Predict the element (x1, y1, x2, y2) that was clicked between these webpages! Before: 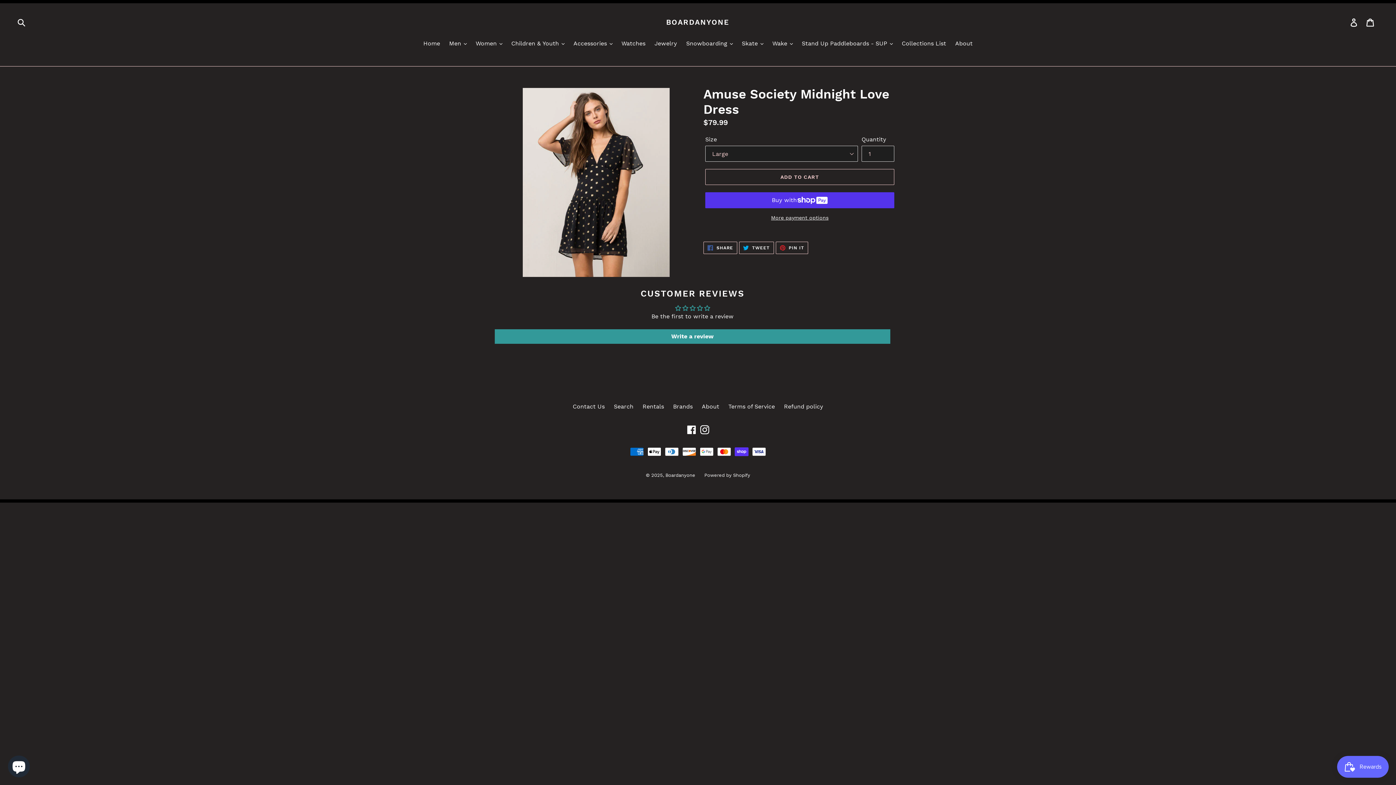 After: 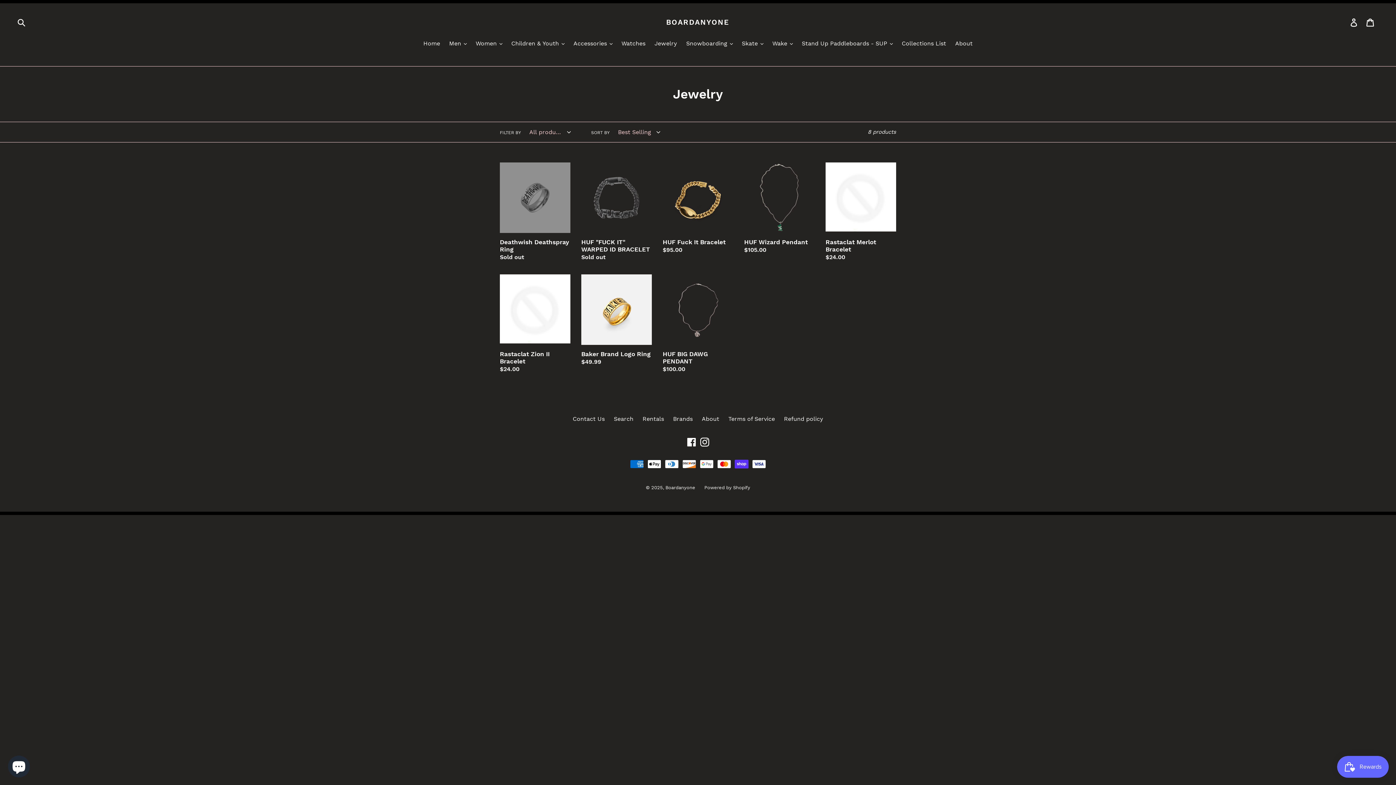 Action: label: Jewelry bbox: (651, 39, 680, 49)